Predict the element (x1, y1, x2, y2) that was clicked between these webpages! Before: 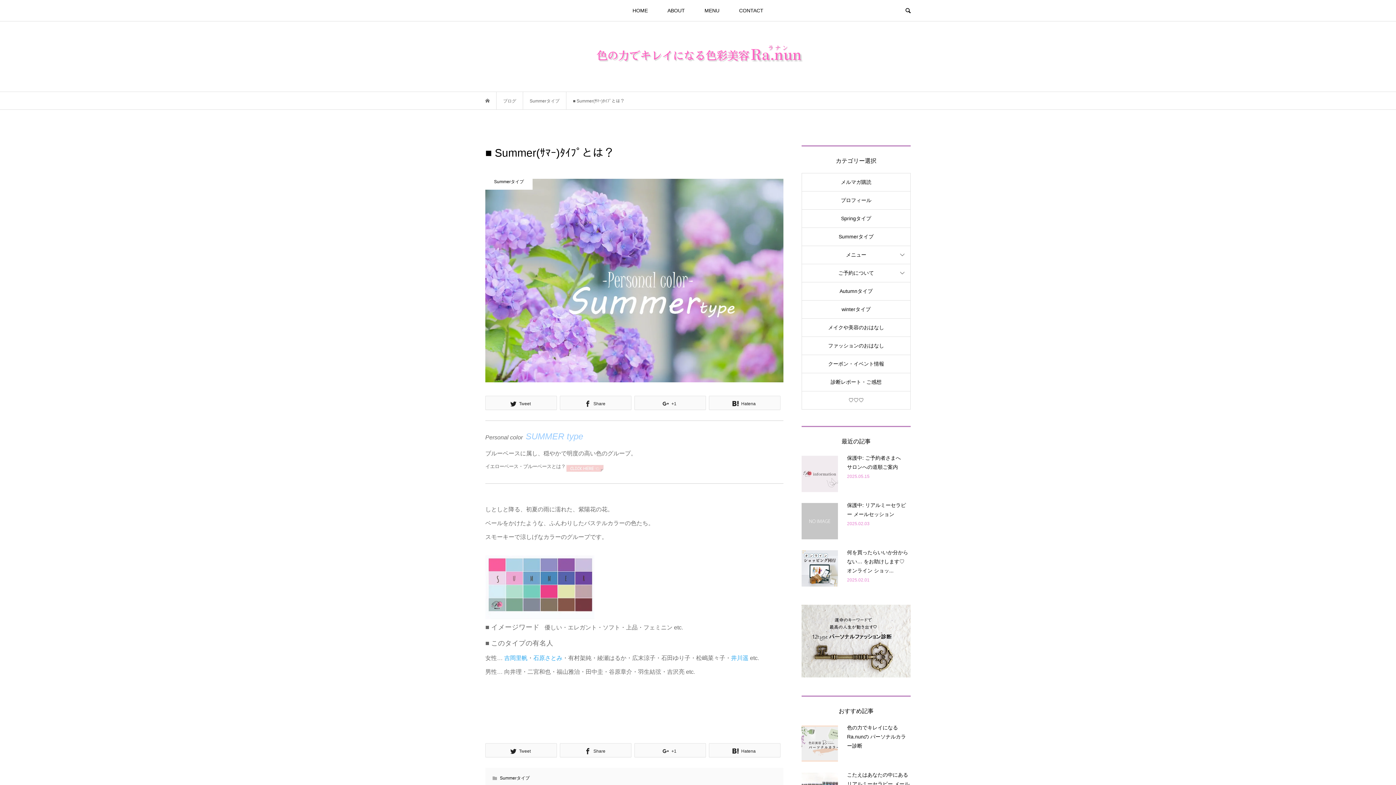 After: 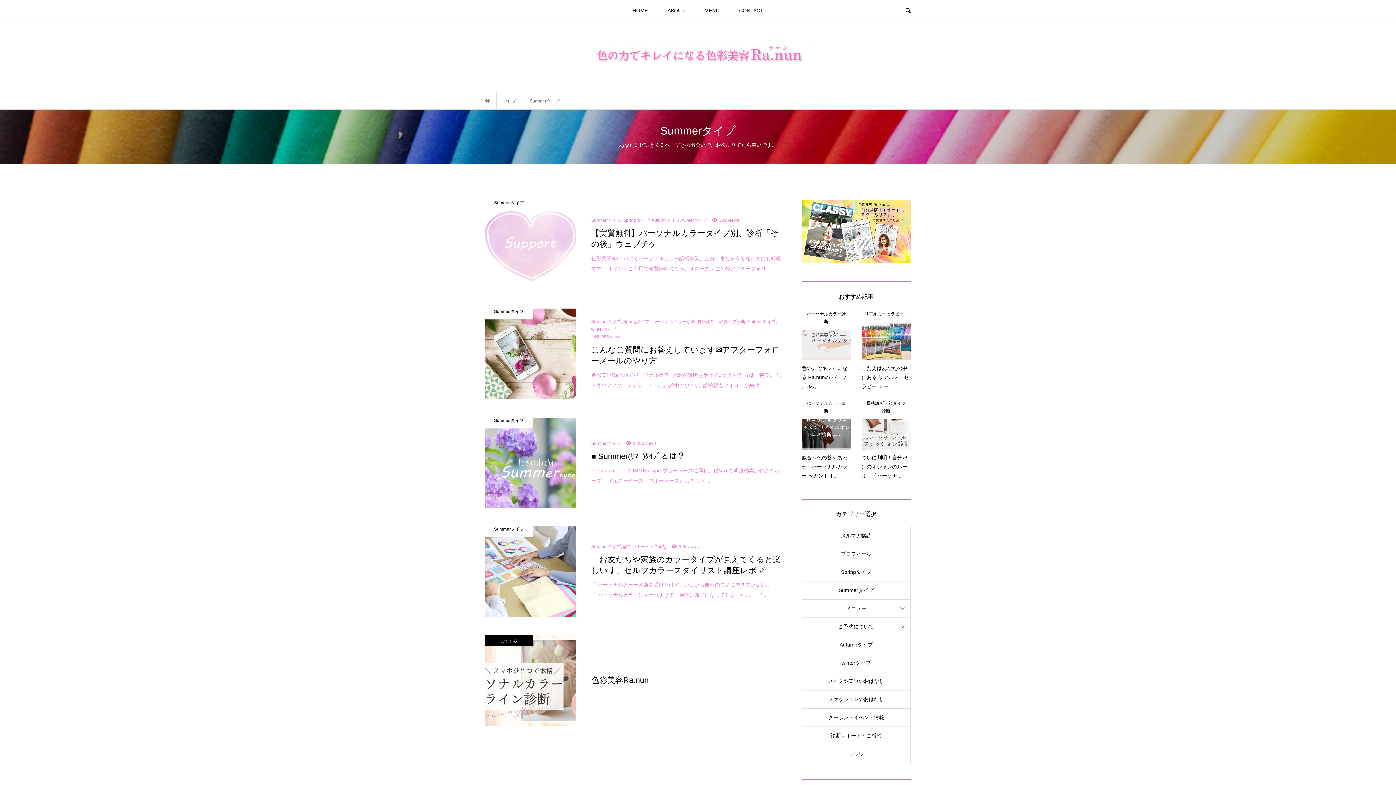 Action: bbox: (500, 775, 529, 780) label: Summerタイプ